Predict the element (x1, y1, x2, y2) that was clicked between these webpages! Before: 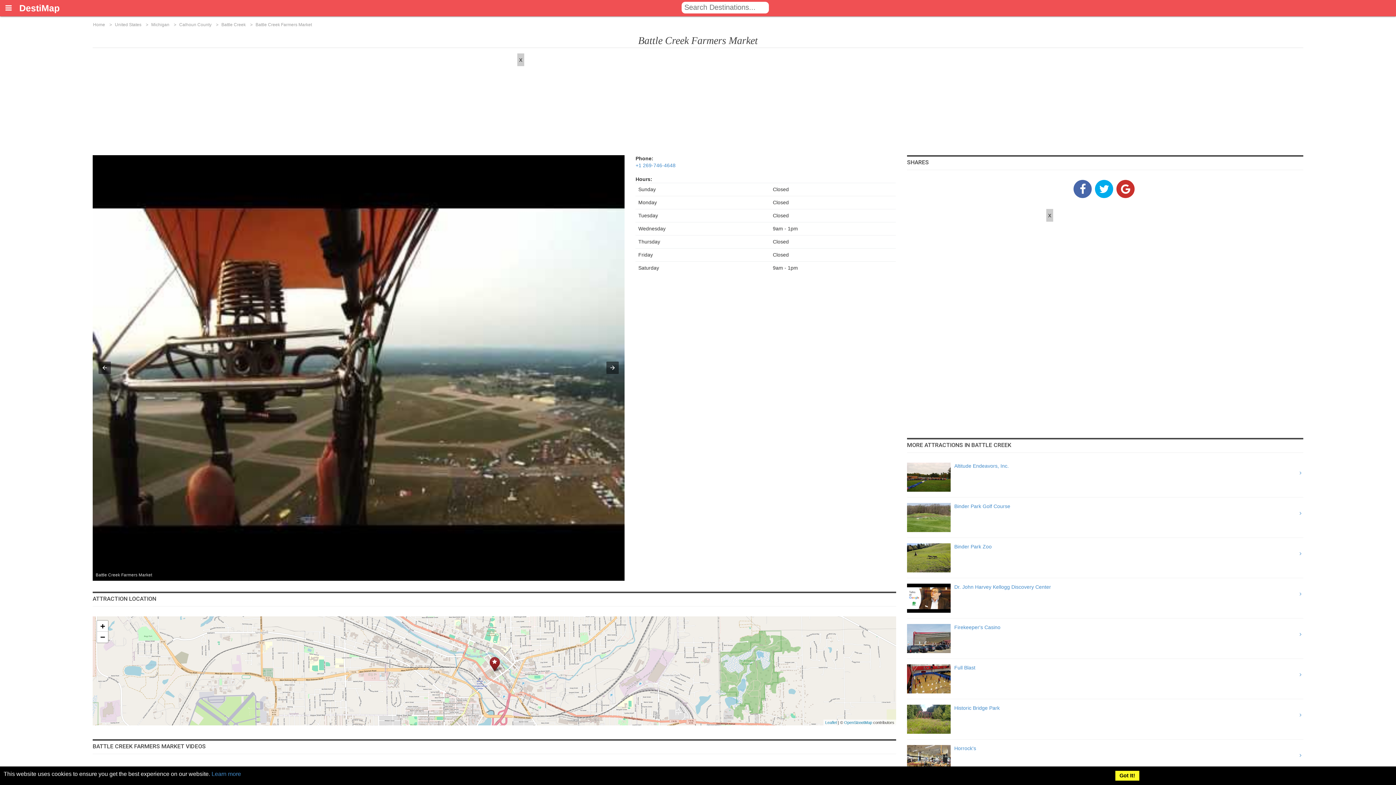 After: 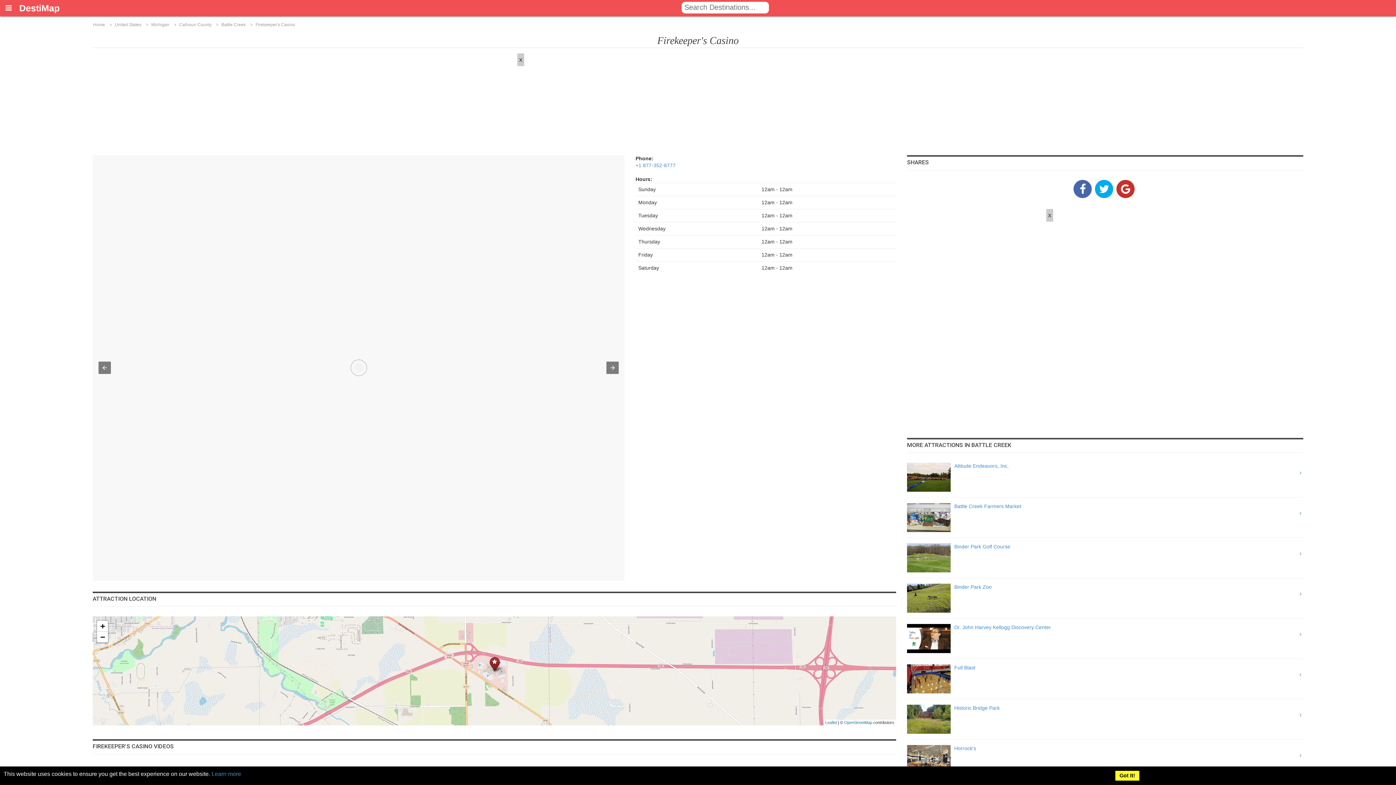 Action: bbox: (907, 624, 1303, 653) label: Firekeeper's Casino
